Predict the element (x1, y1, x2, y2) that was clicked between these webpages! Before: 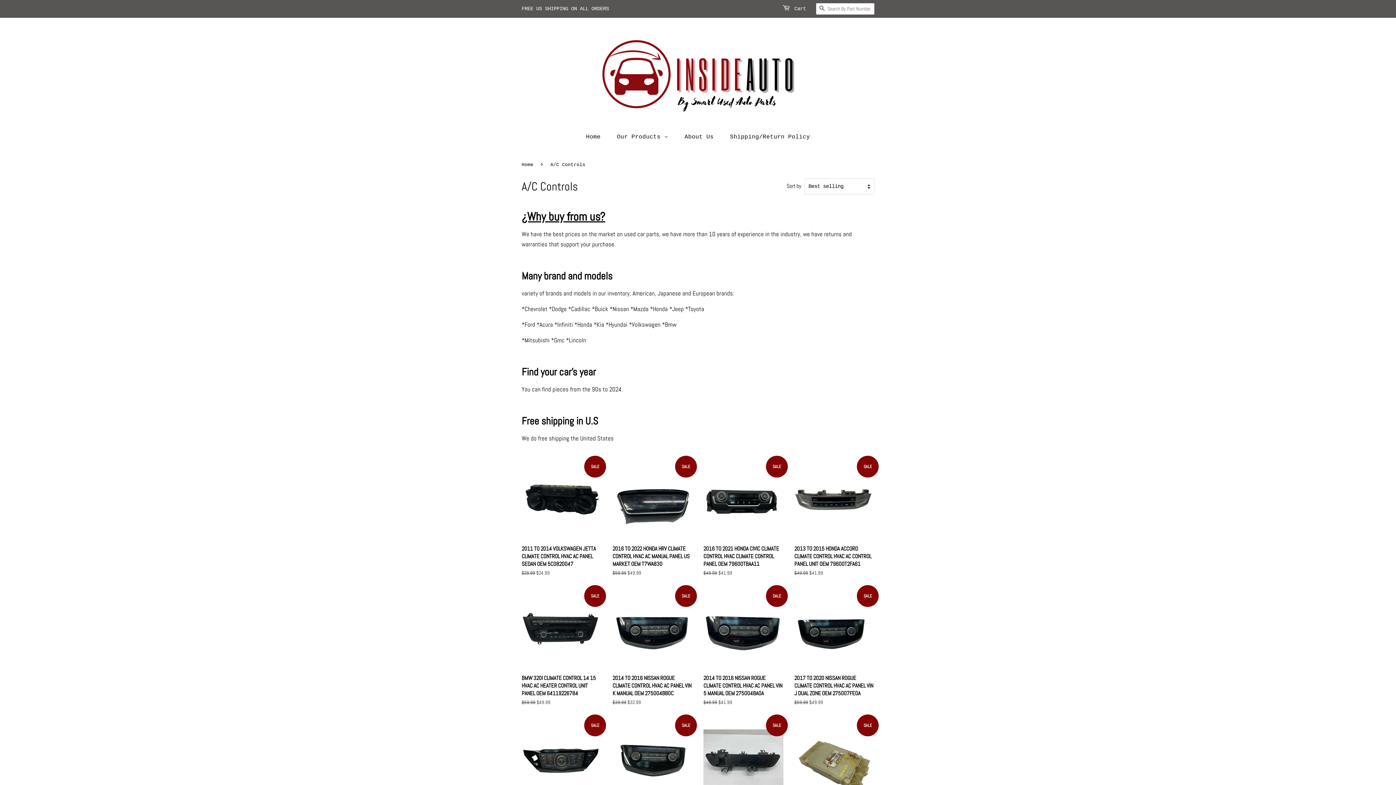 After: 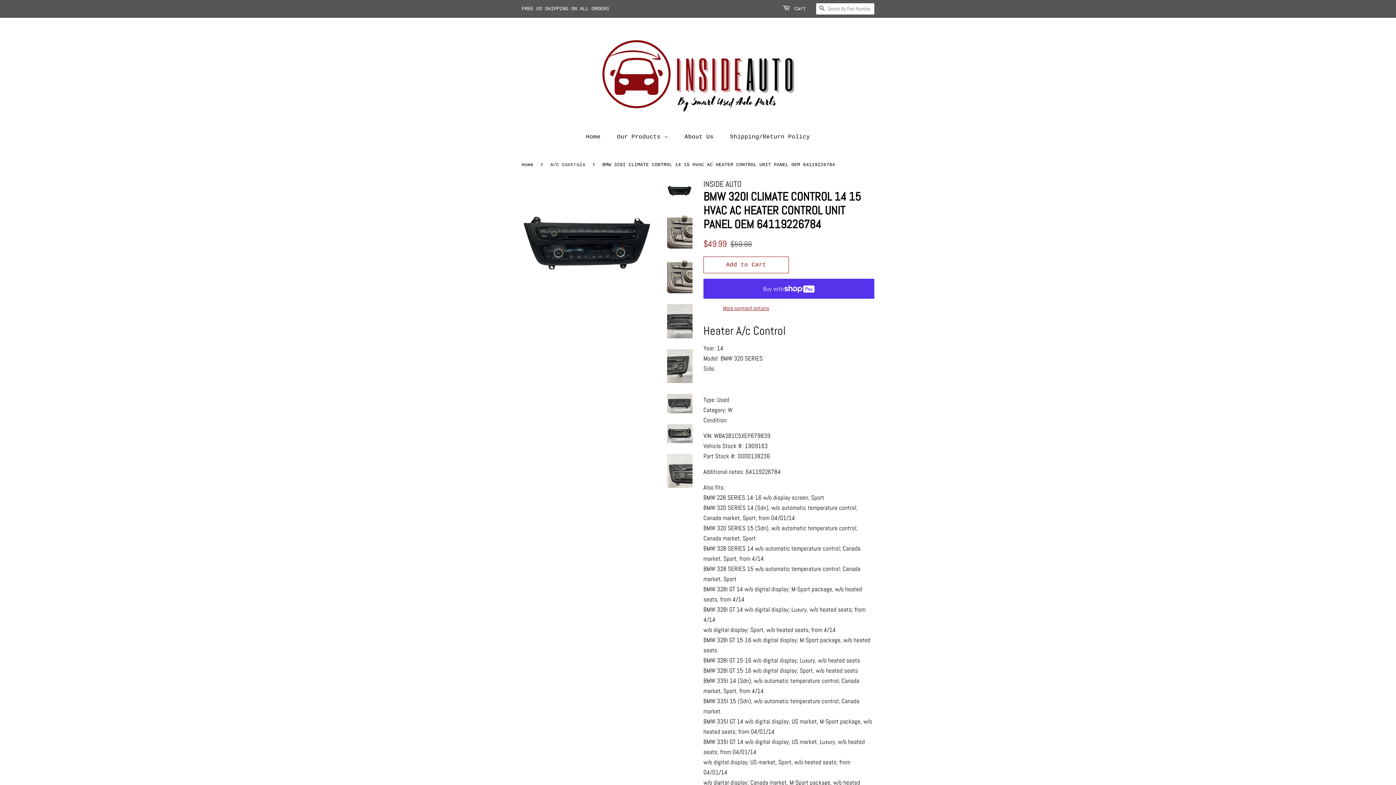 Action: bbox: (521, 589, 601, 719) label: SALE

BMW 320I CLIMATE CONTROL 14 15 HVAC AC HEATER CONTROL UNIT PANEL OEM 64119226784

Regular price
$59.99 
Sale price
$49.99